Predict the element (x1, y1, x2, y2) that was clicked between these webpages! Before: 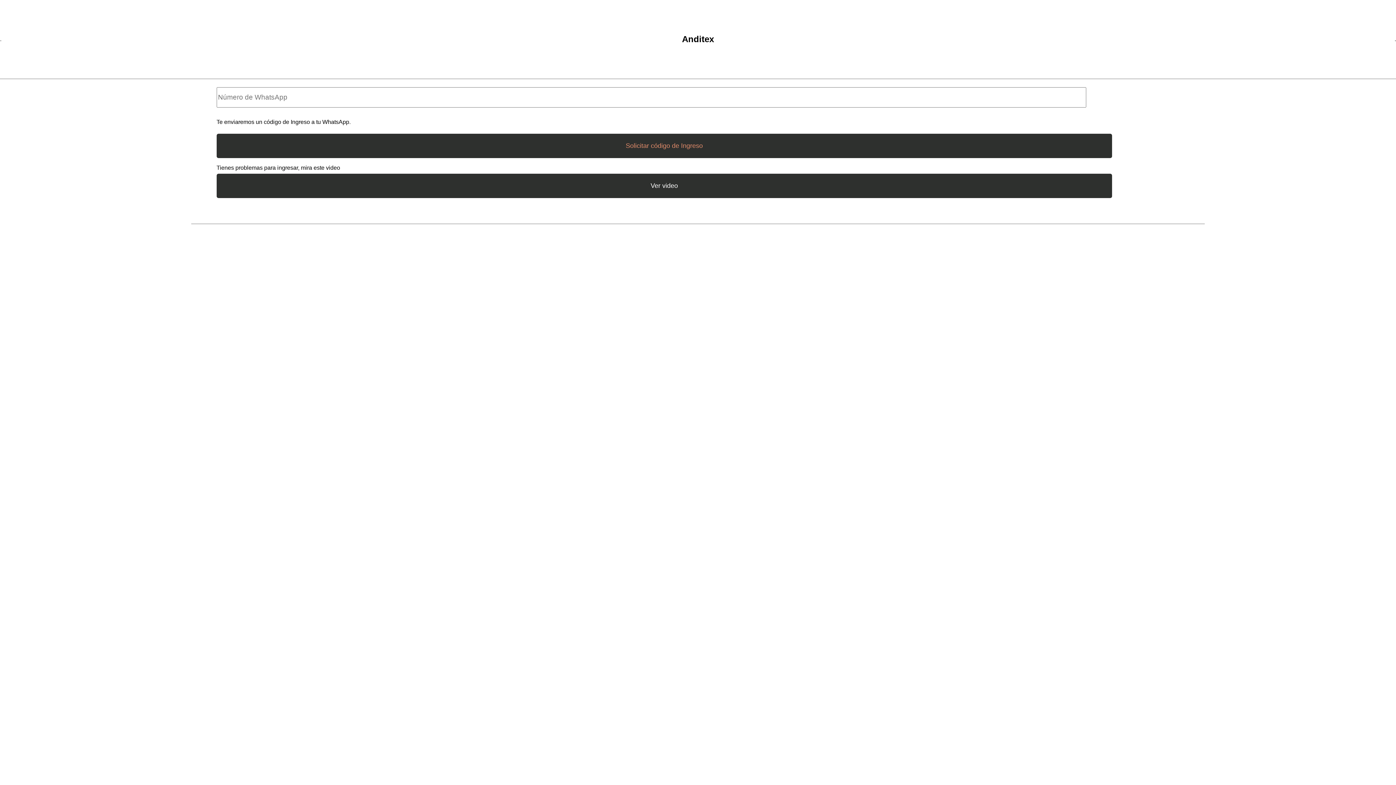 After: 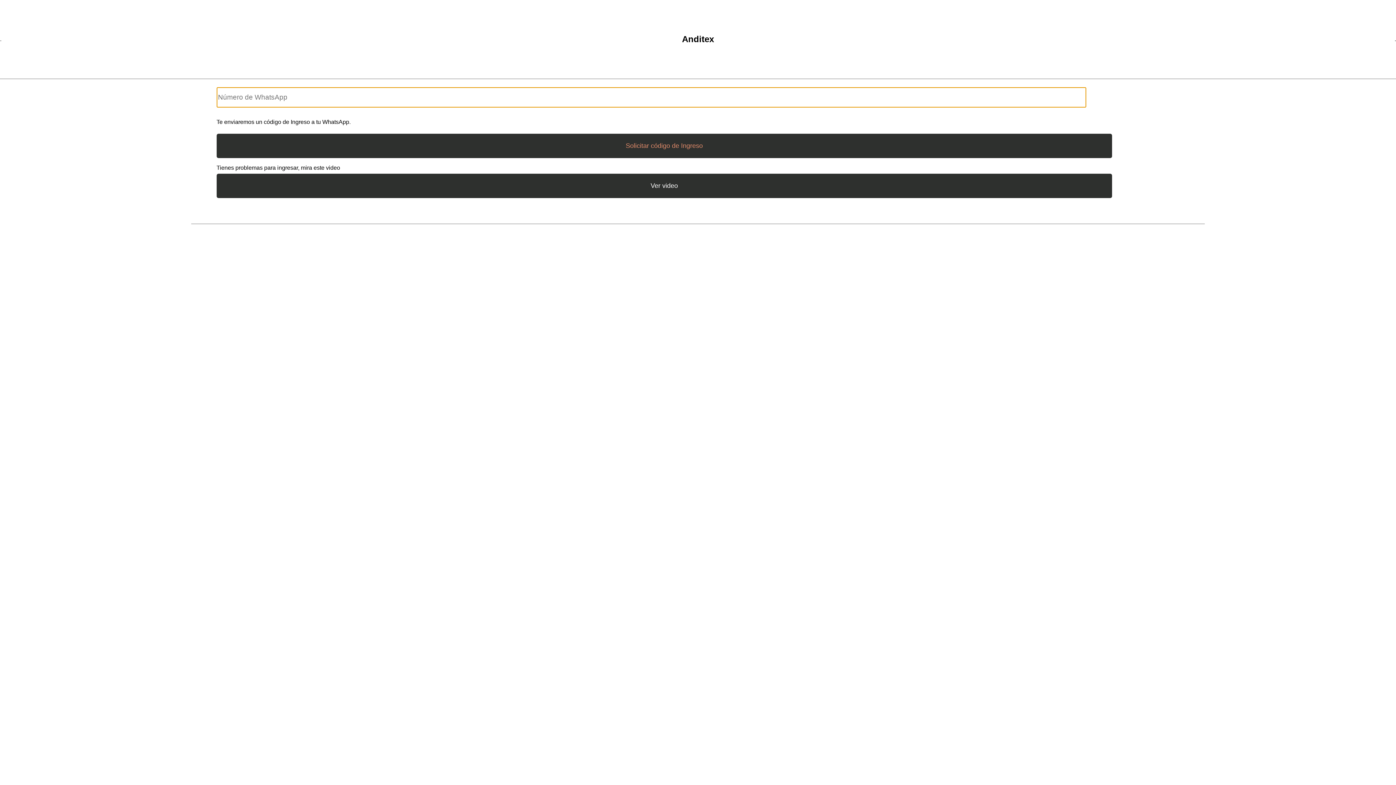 Action: bbox: (216, 133, 1112, 158) label: Solicitar código de Ingreso